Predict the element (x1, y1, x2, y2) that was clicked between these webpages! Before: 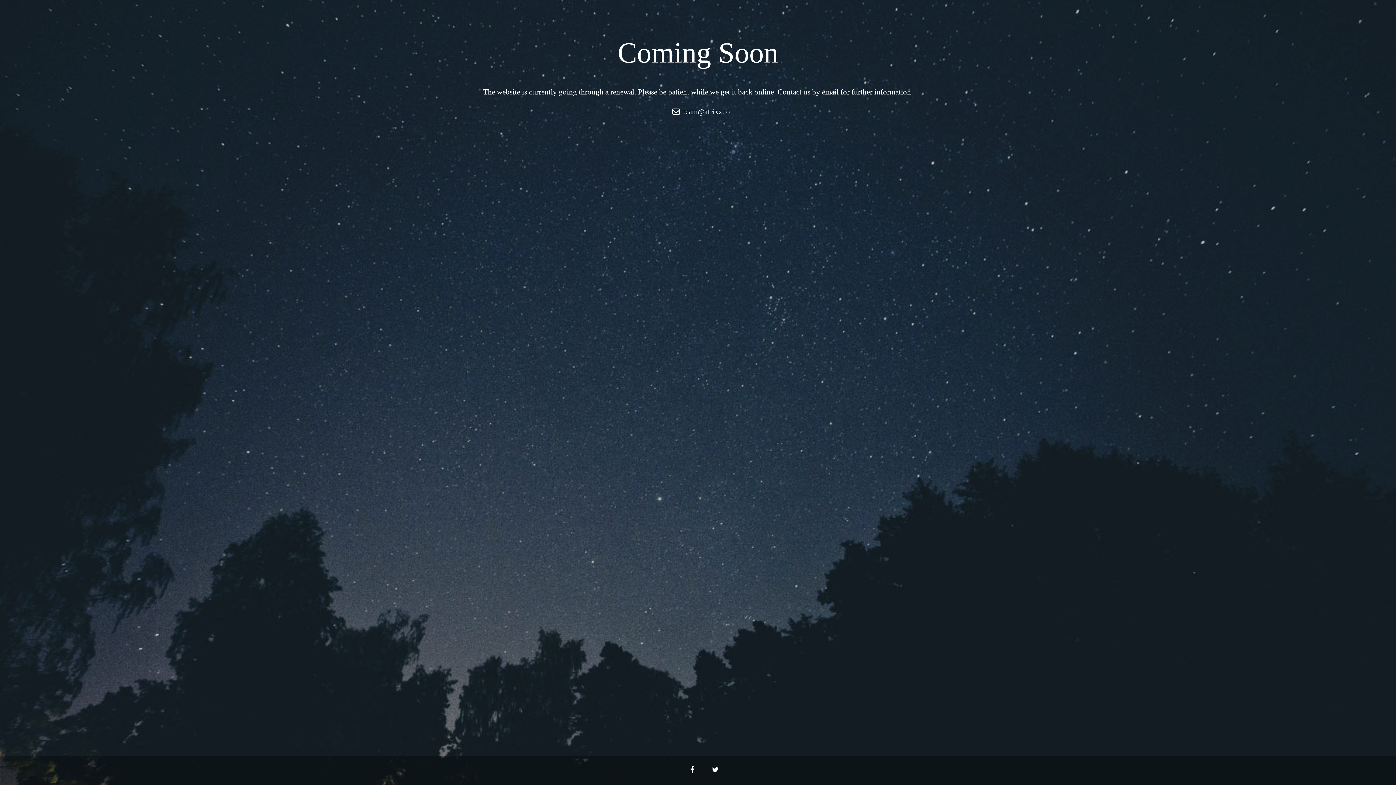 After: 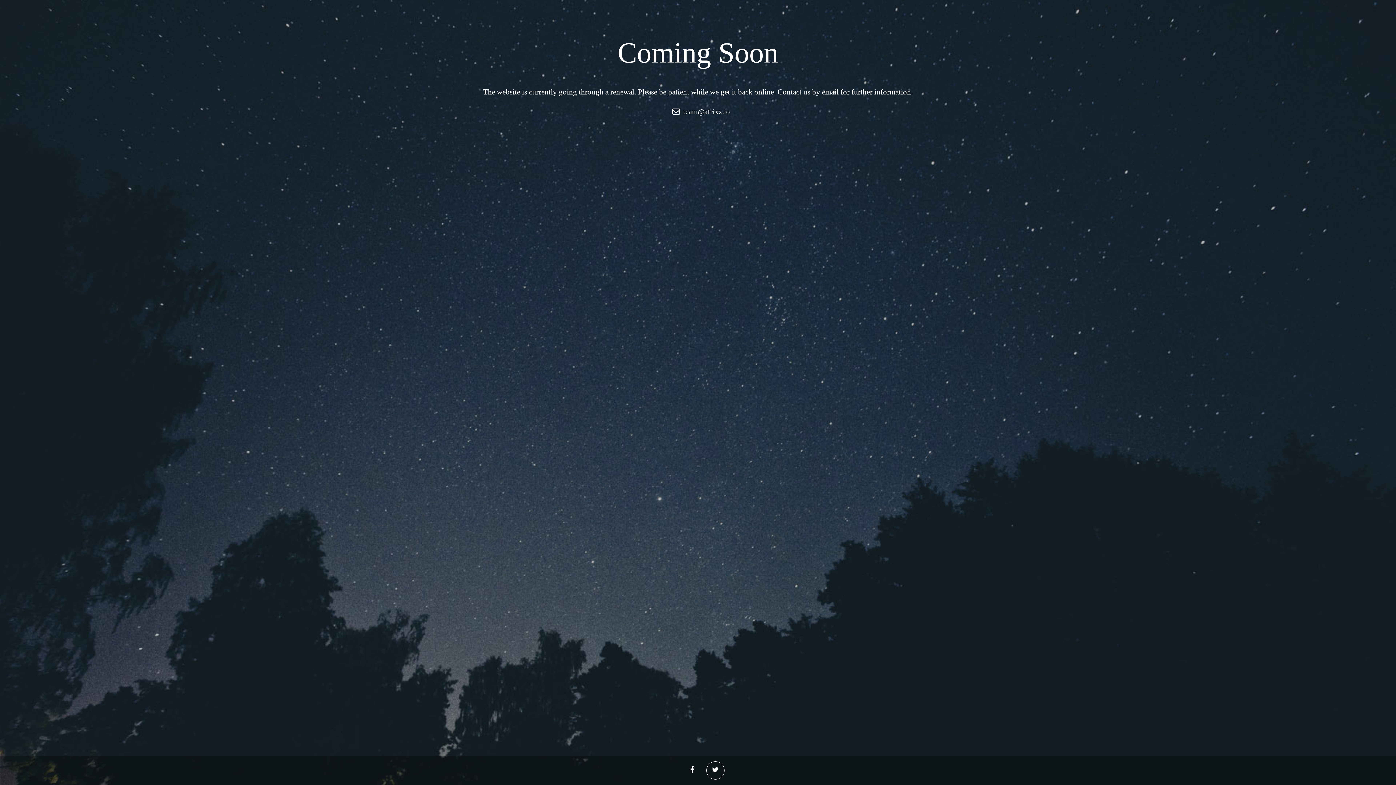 Action: bbox: (706, 761, 724, 780)